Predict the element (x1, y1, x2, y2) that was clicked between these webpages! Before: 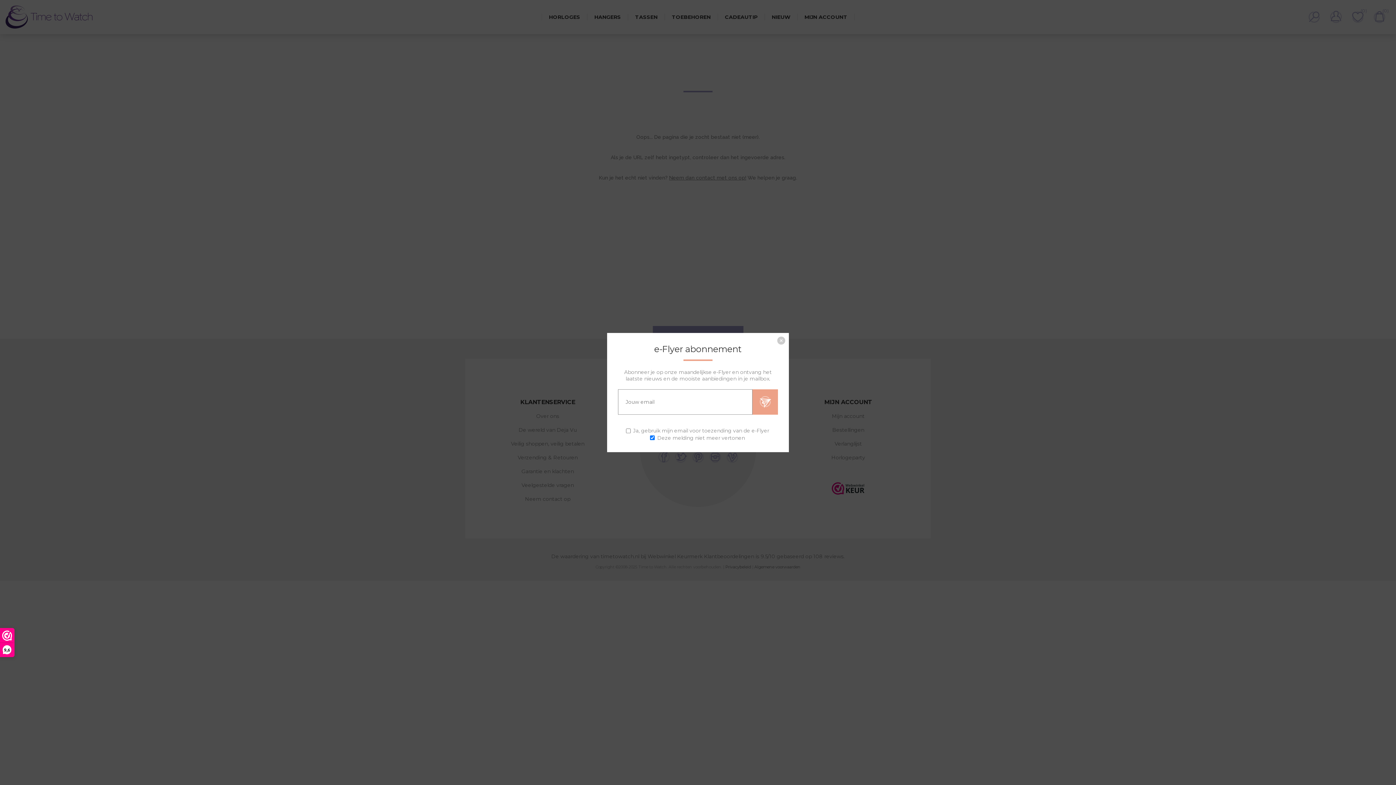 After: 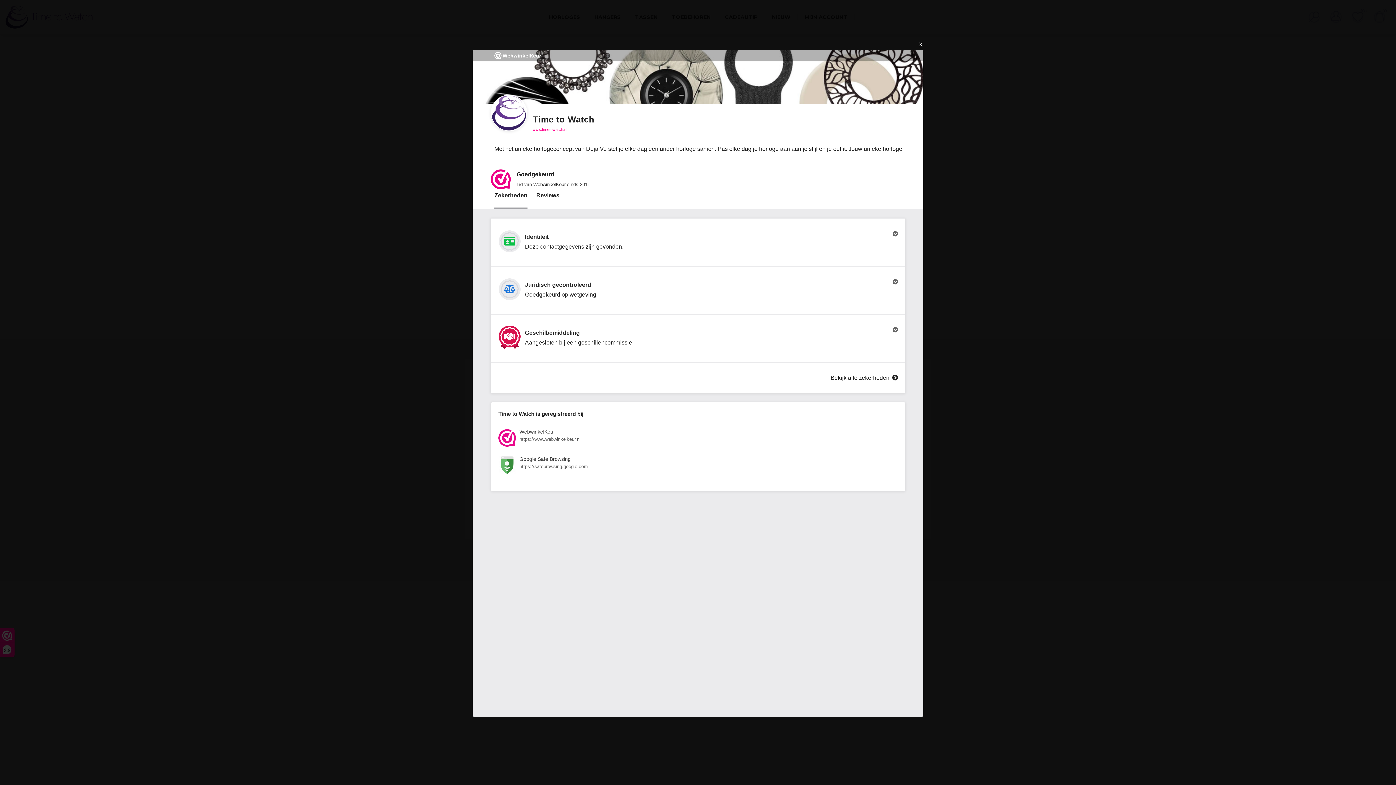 Action: bbox: (0, 628, 14, 657) label: 9,6